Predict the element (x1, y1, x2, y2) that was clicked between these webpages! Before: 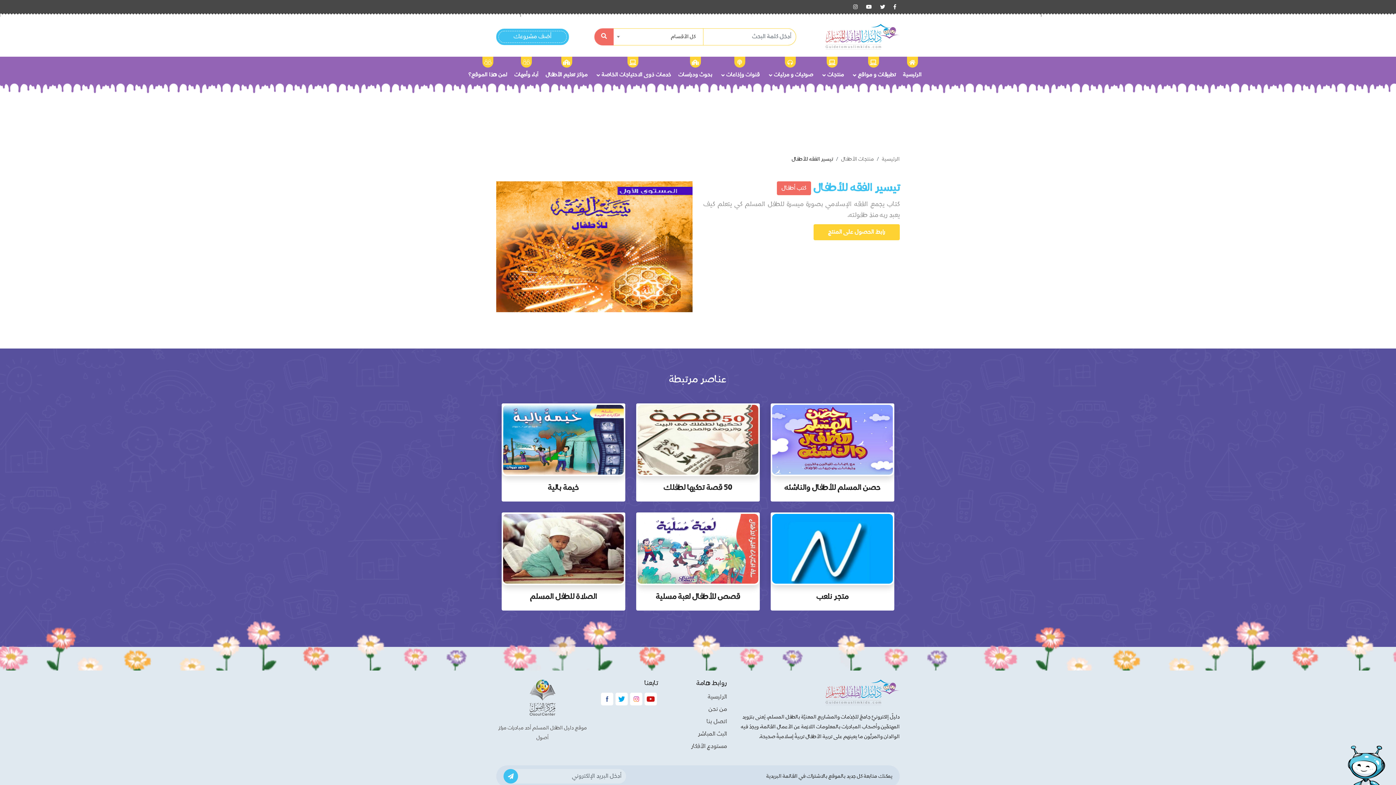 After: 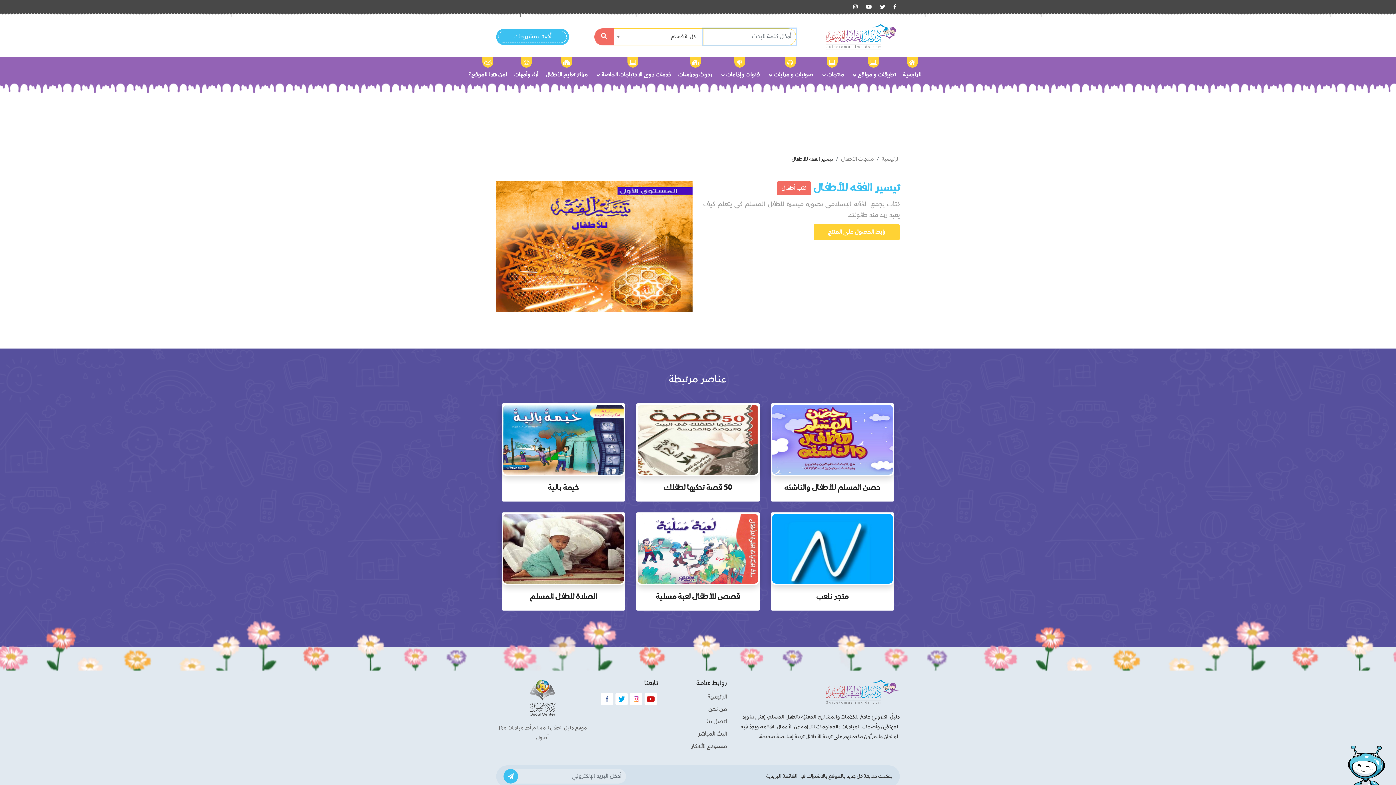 Action: bbox: (594, 28, 613, 45)